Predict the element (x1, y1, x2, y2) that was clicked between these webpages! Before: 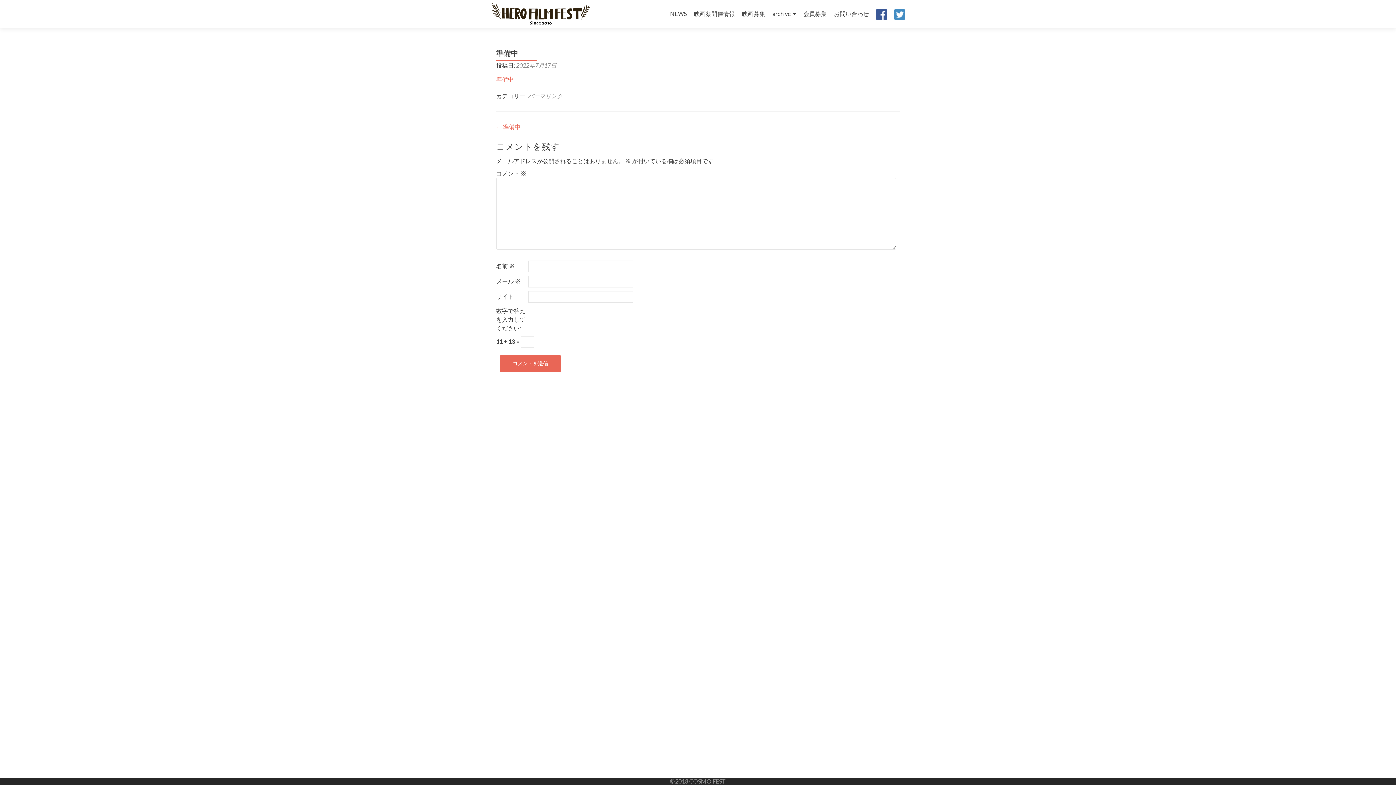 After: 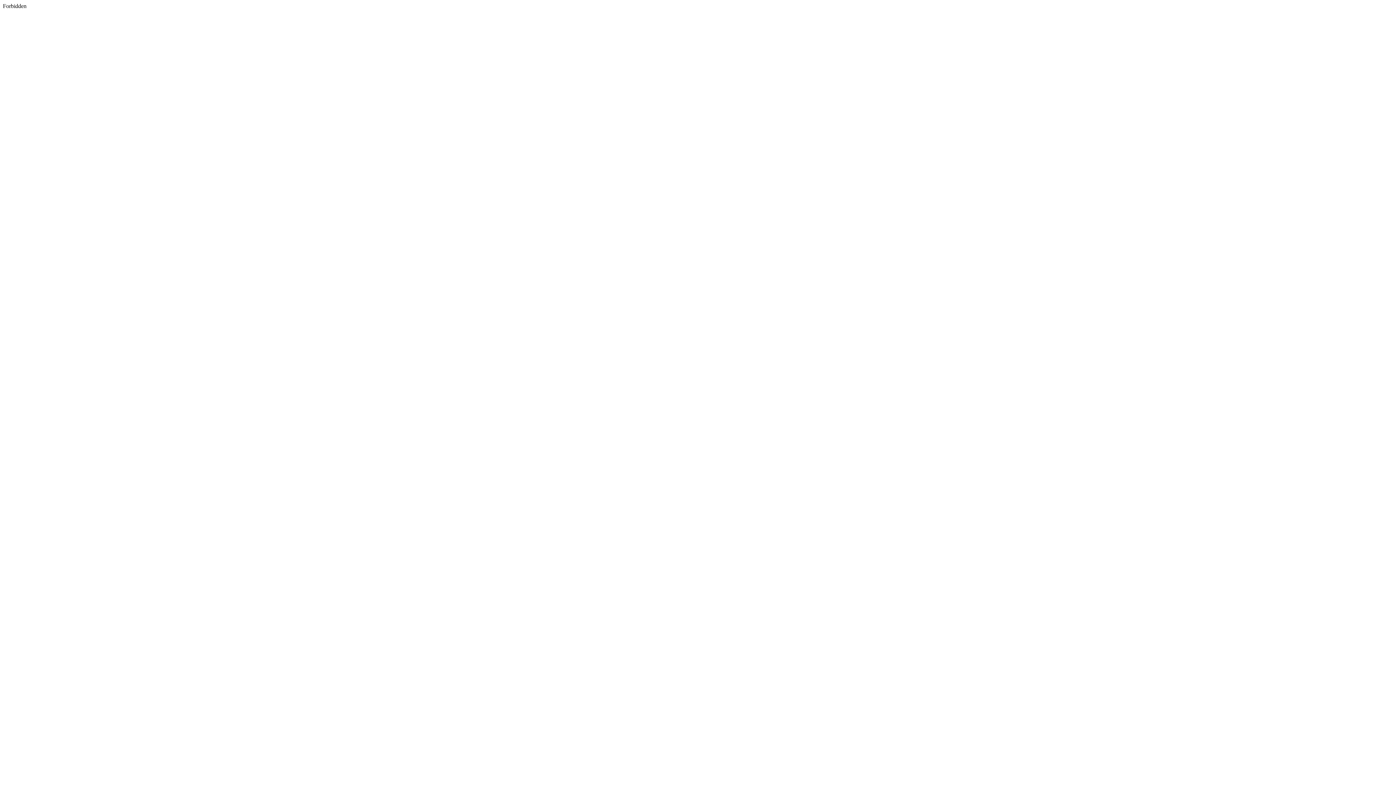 Action: bbox: (894, 7, 905, 20)